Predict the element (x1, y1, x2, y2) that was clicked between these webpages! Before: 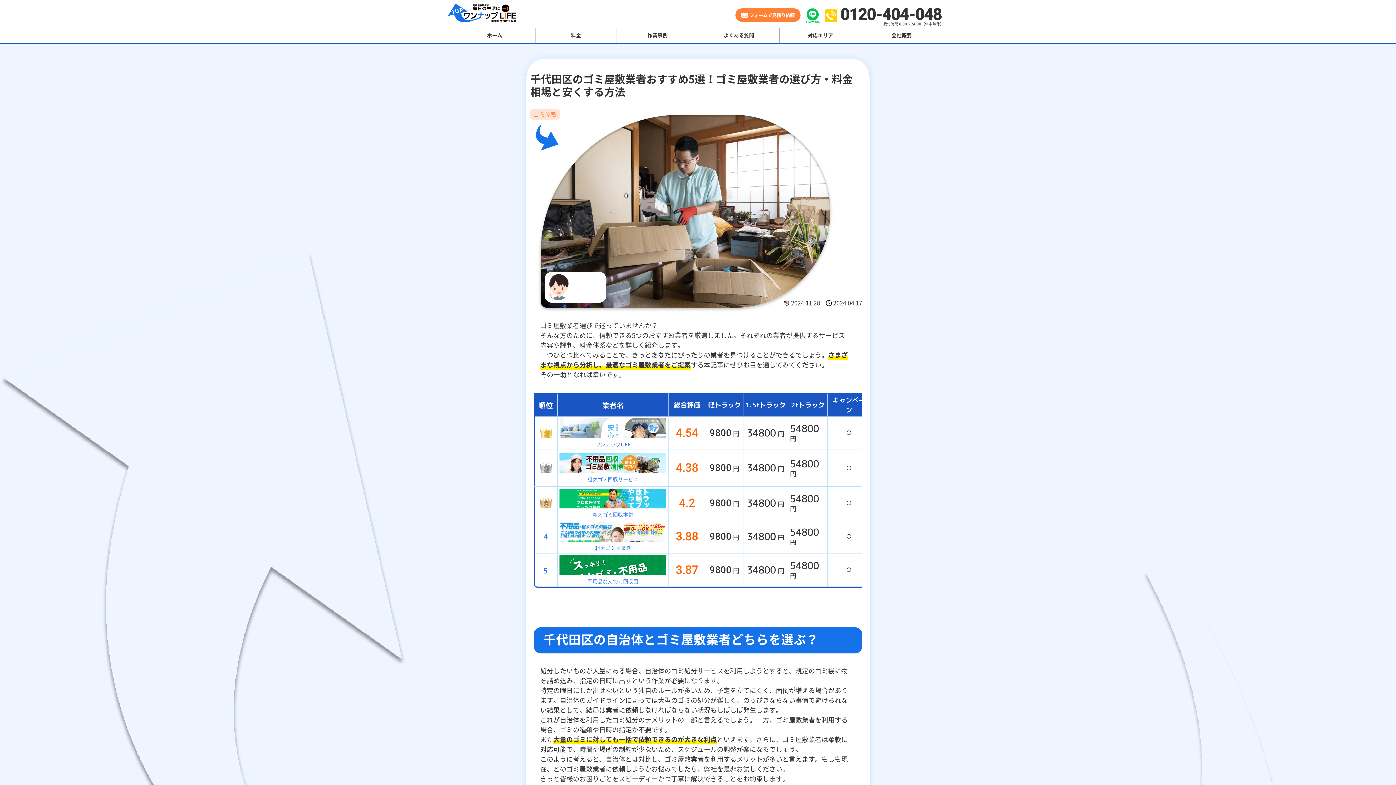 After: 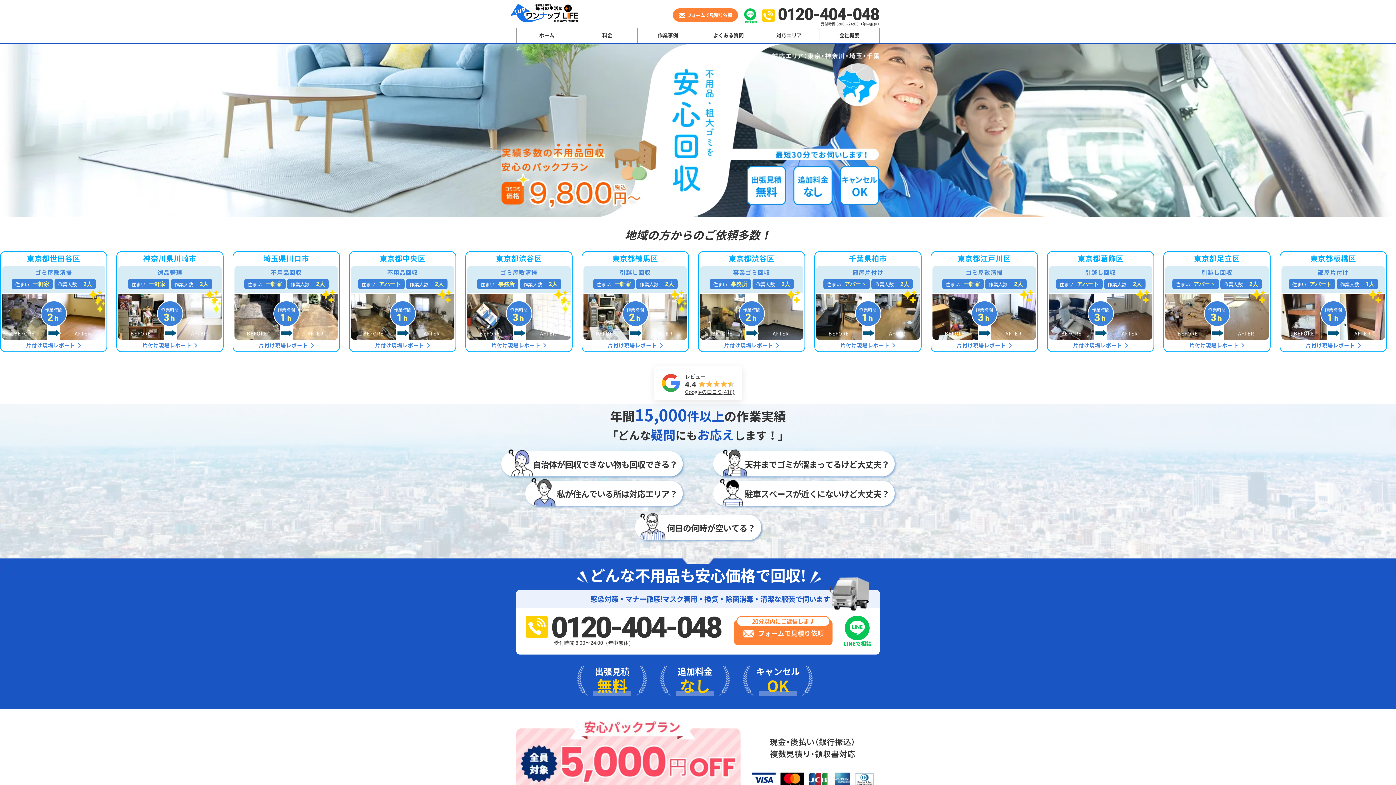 Action: bbox: (448, 3, 516, 10)